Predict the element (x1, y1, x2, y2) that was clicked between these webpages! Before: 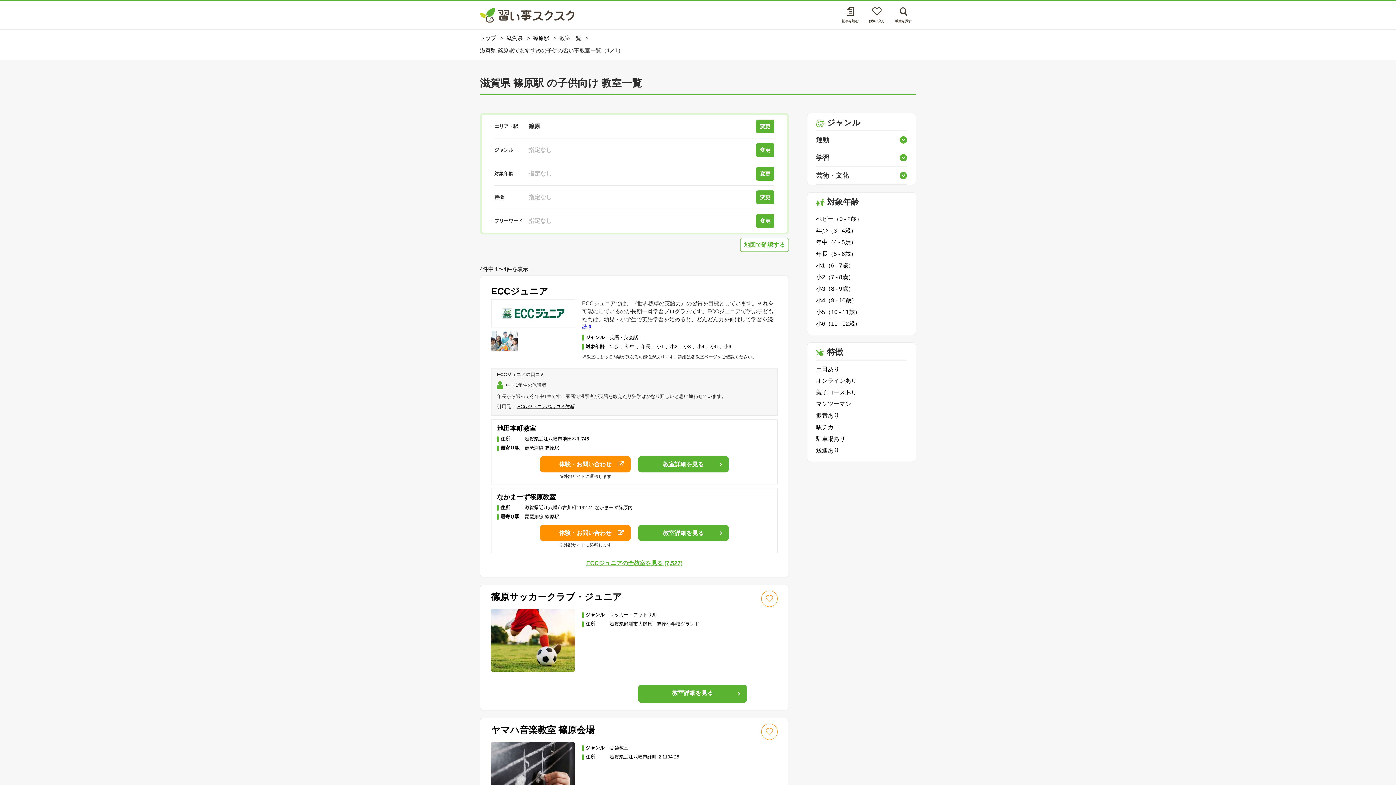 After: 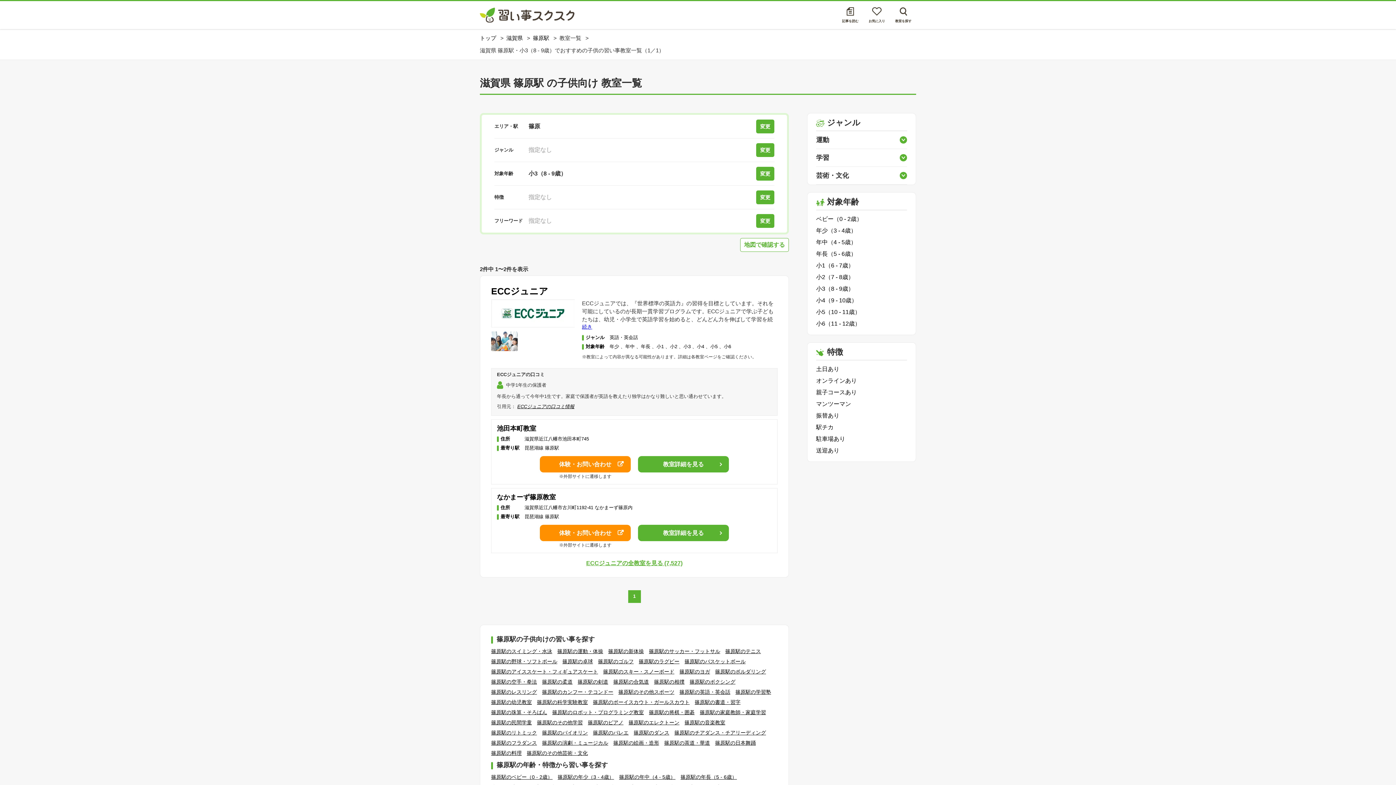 Action: label: ⼩3（8 - 9歳） bbox: (816, 283, 907, 294)